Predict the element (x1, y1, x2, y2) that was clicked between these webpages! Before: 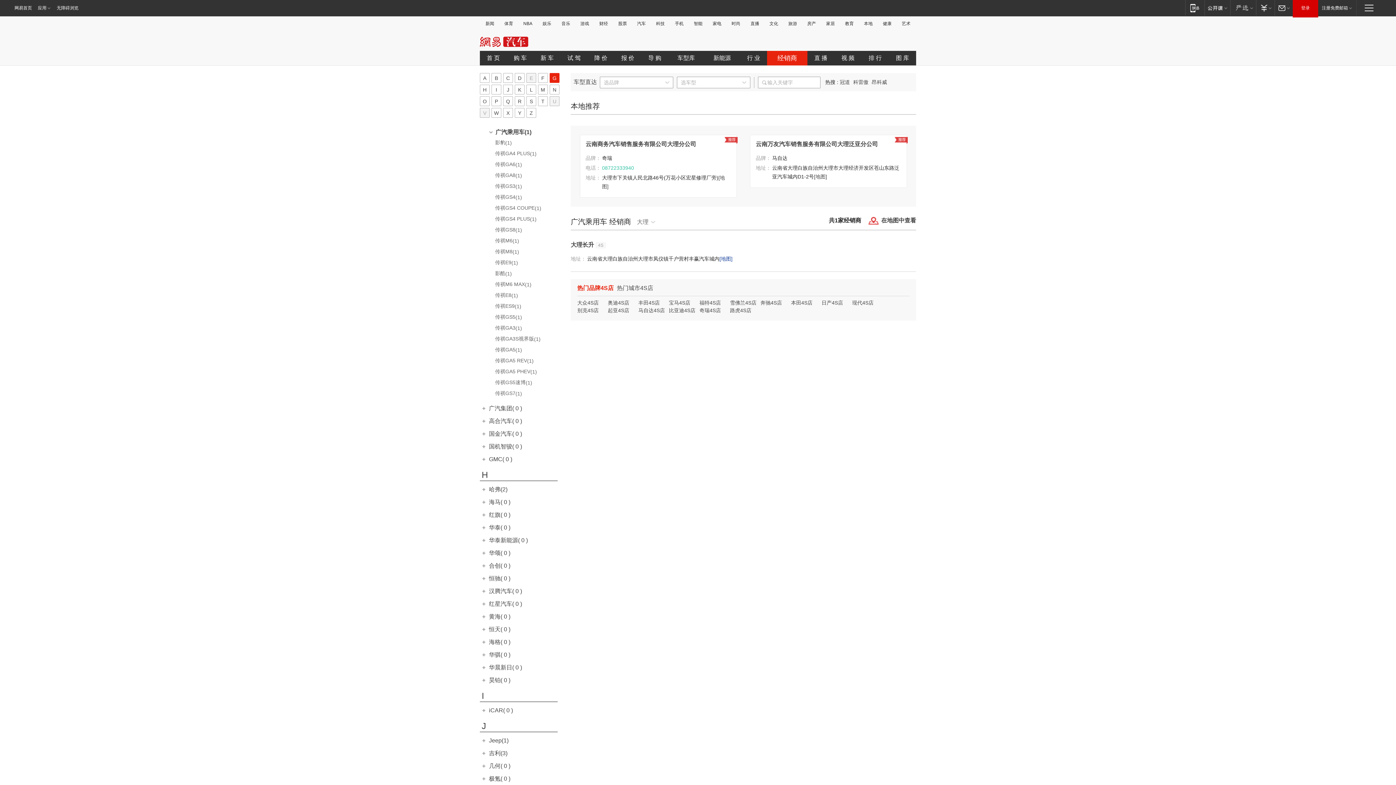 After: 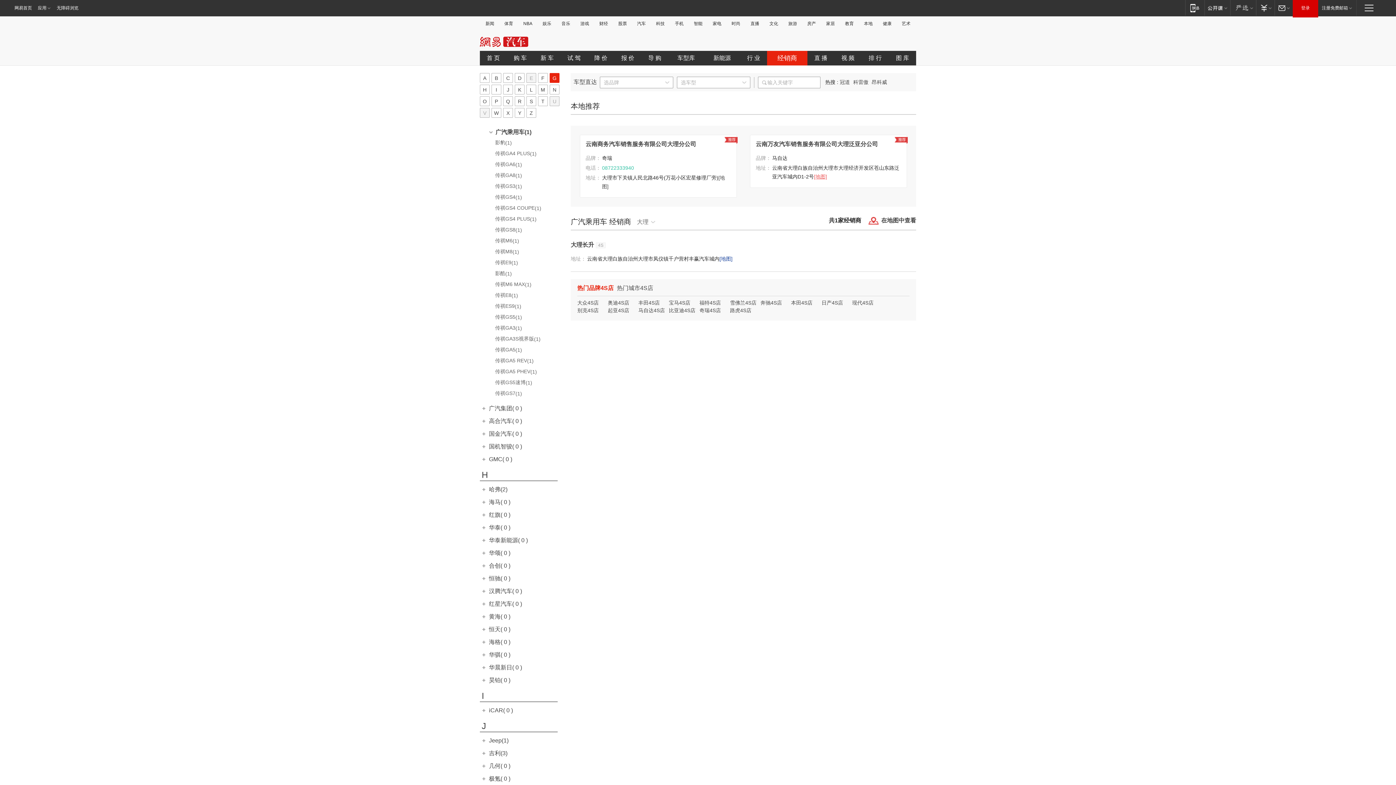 Action: label: [地图] bbox: (814, 173, 827, 179)